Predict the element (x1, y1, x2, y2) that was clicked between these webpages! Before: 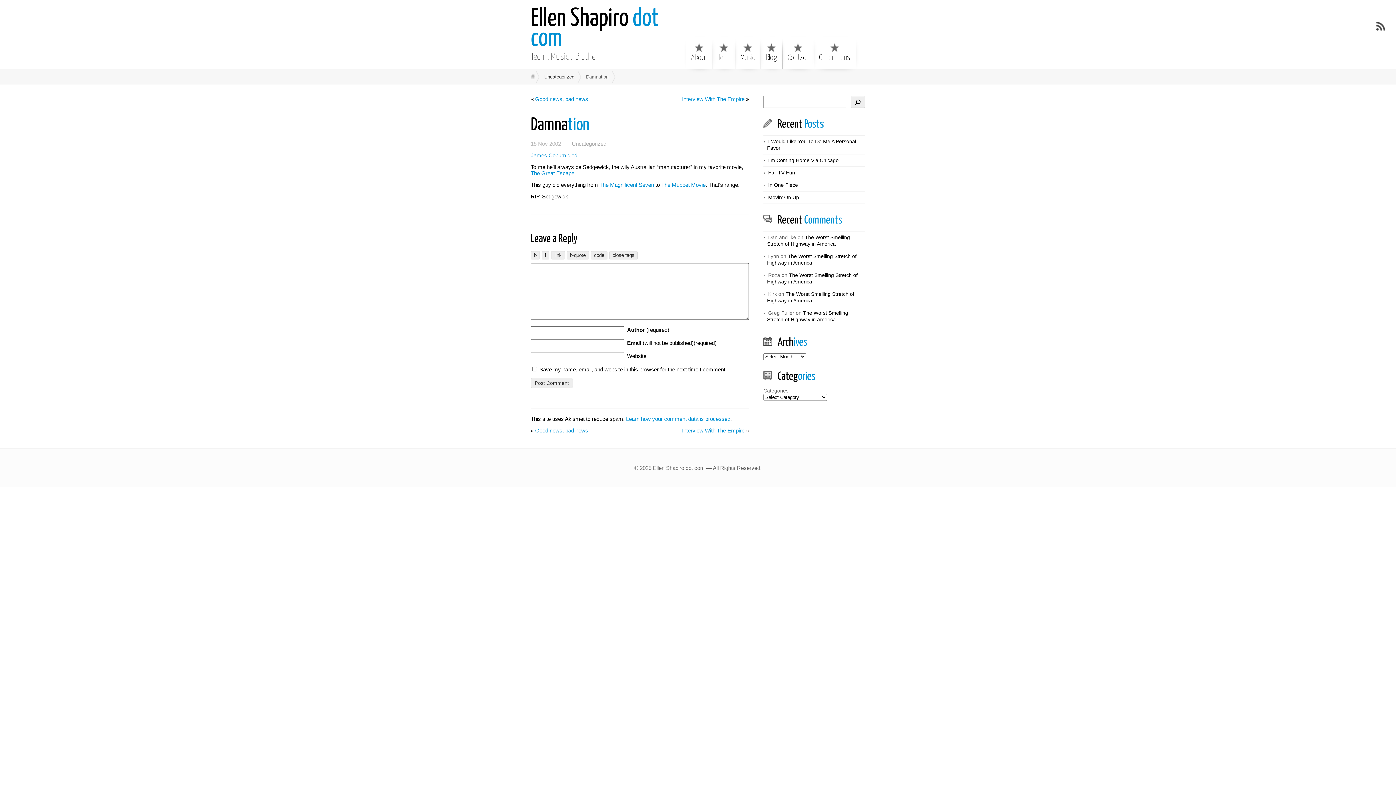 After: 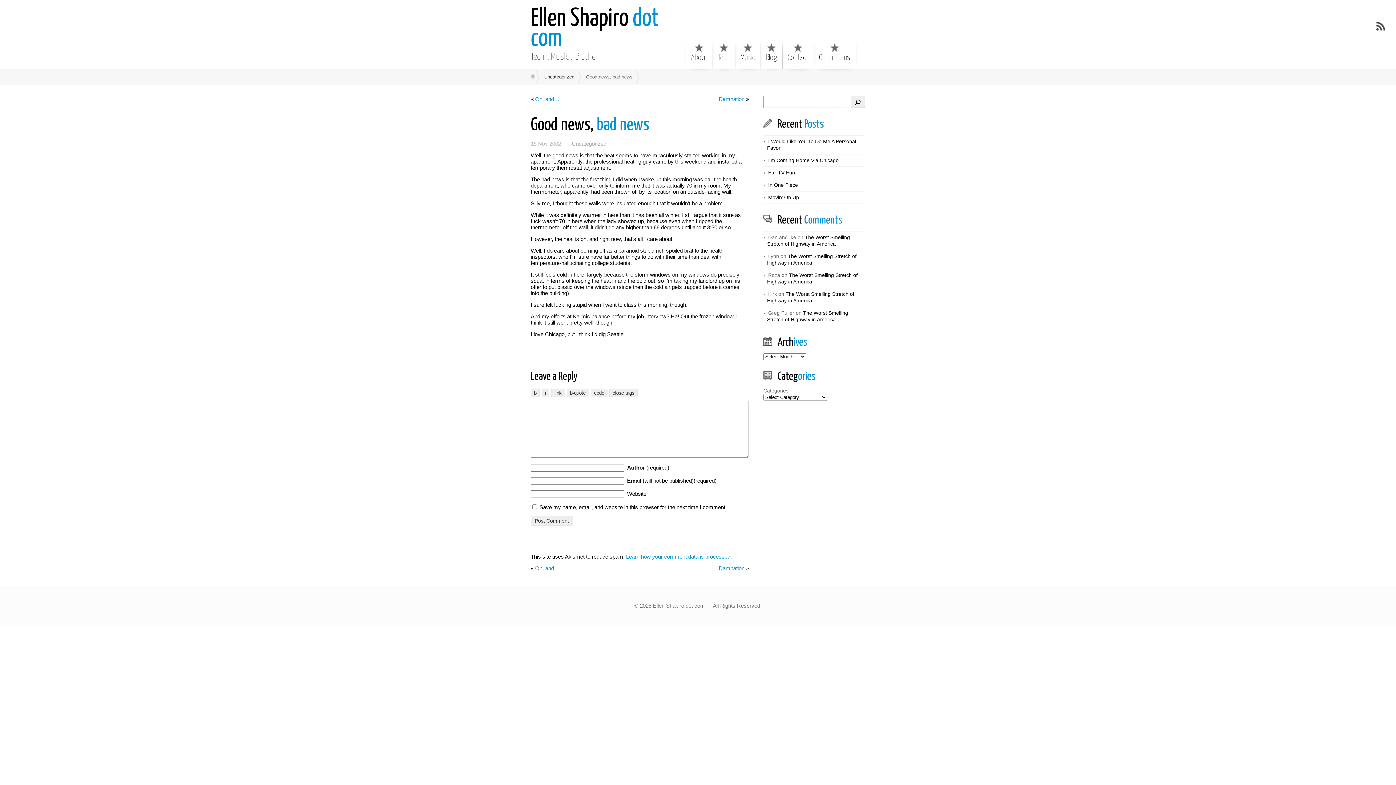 Action: label: Good news, bad news bbox: (535, 96, 588, 102)